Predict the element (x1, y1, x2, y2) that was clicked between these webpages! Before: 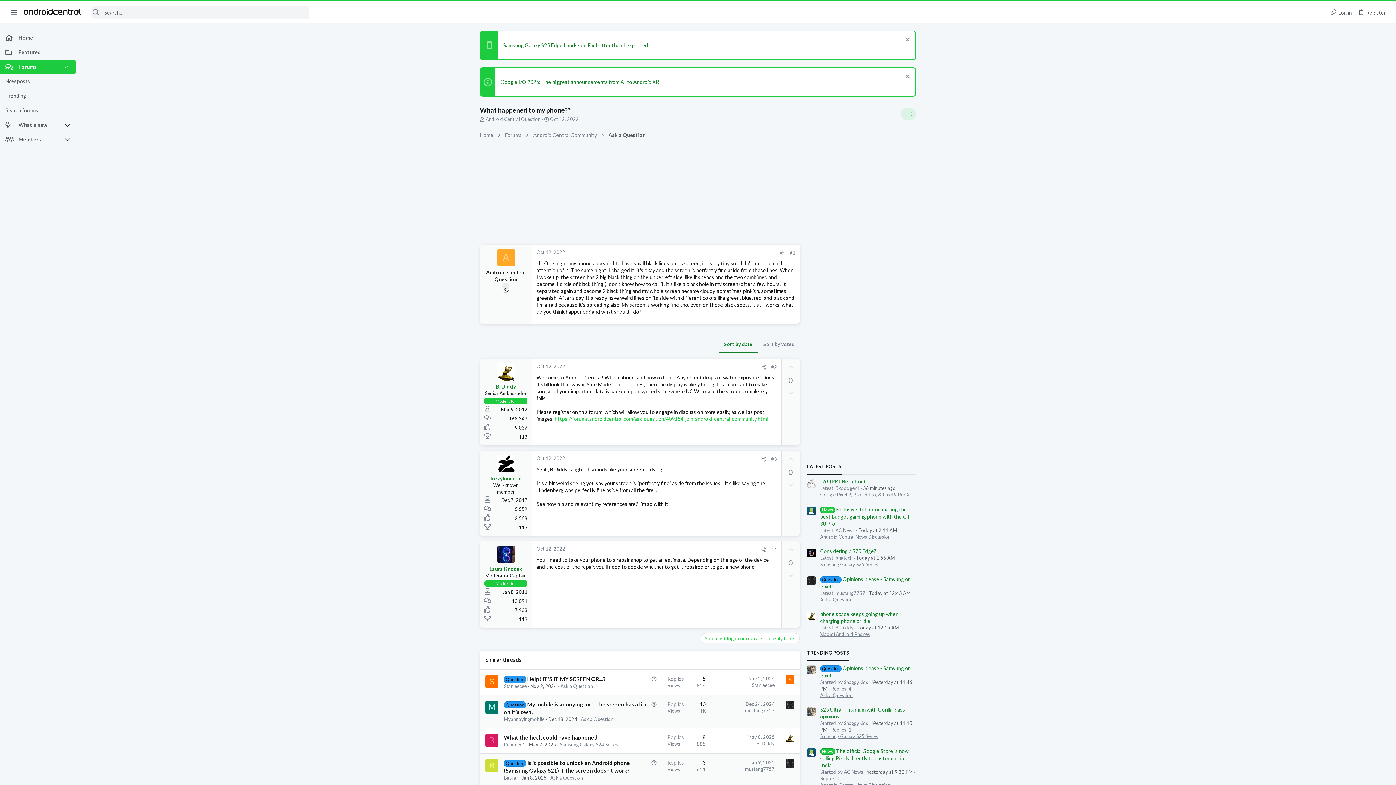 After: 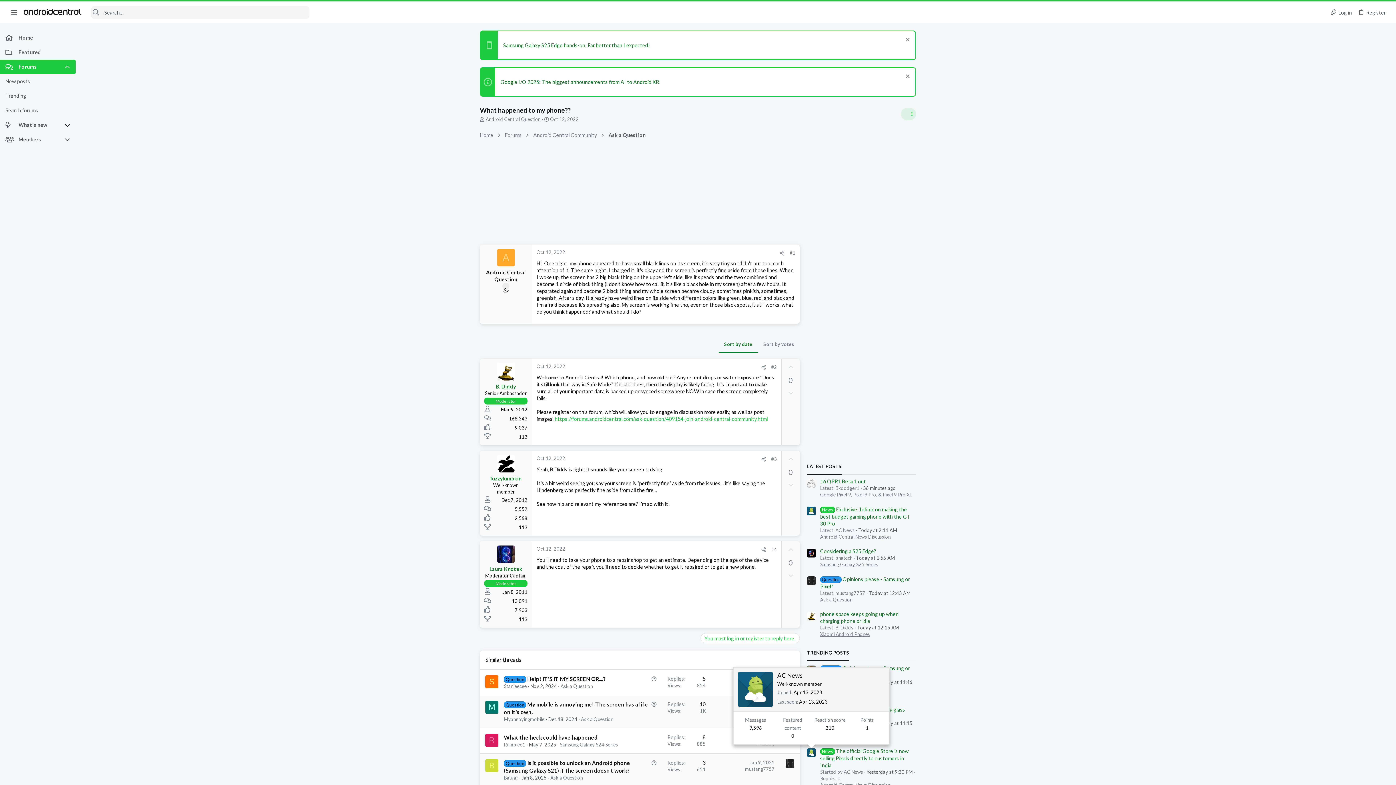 Action: bbox: (807, 748, 816, 757)